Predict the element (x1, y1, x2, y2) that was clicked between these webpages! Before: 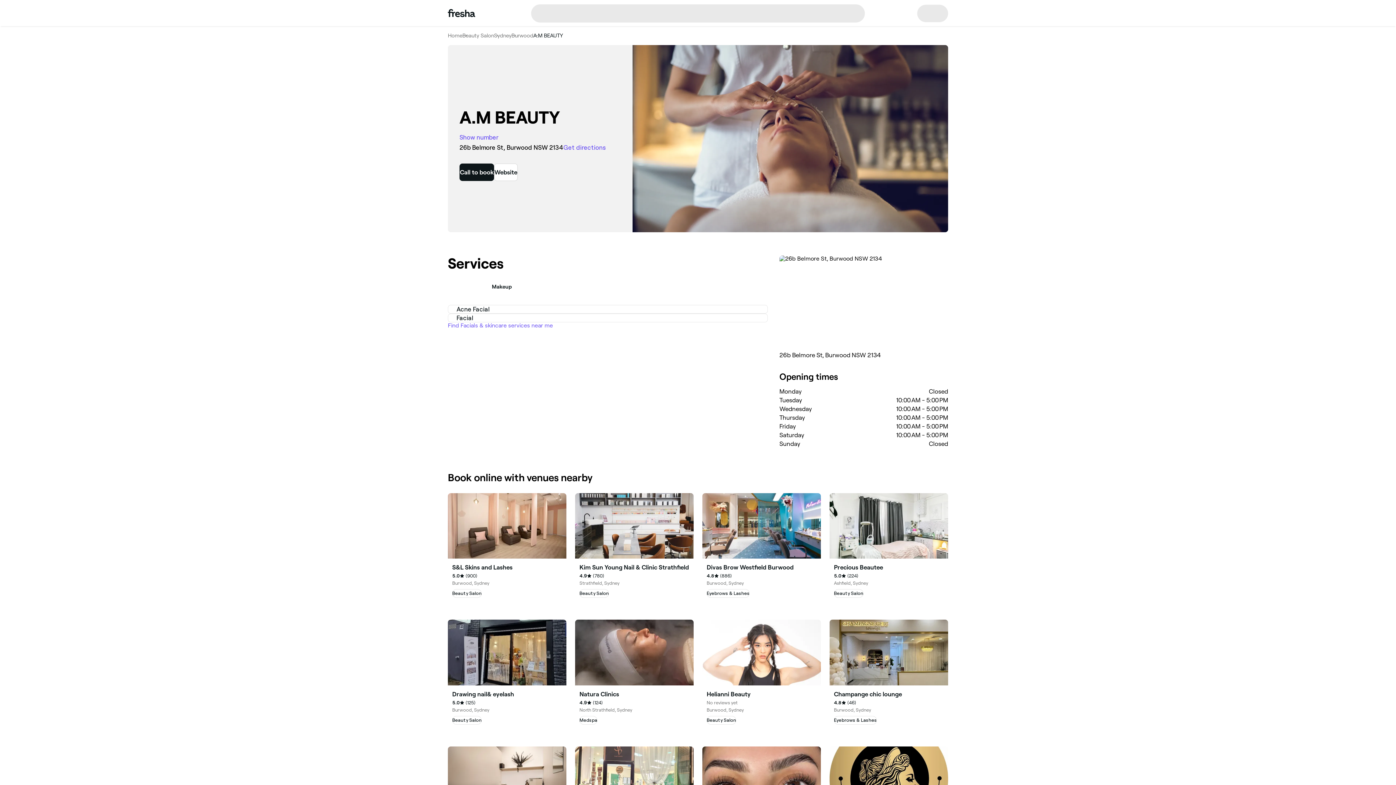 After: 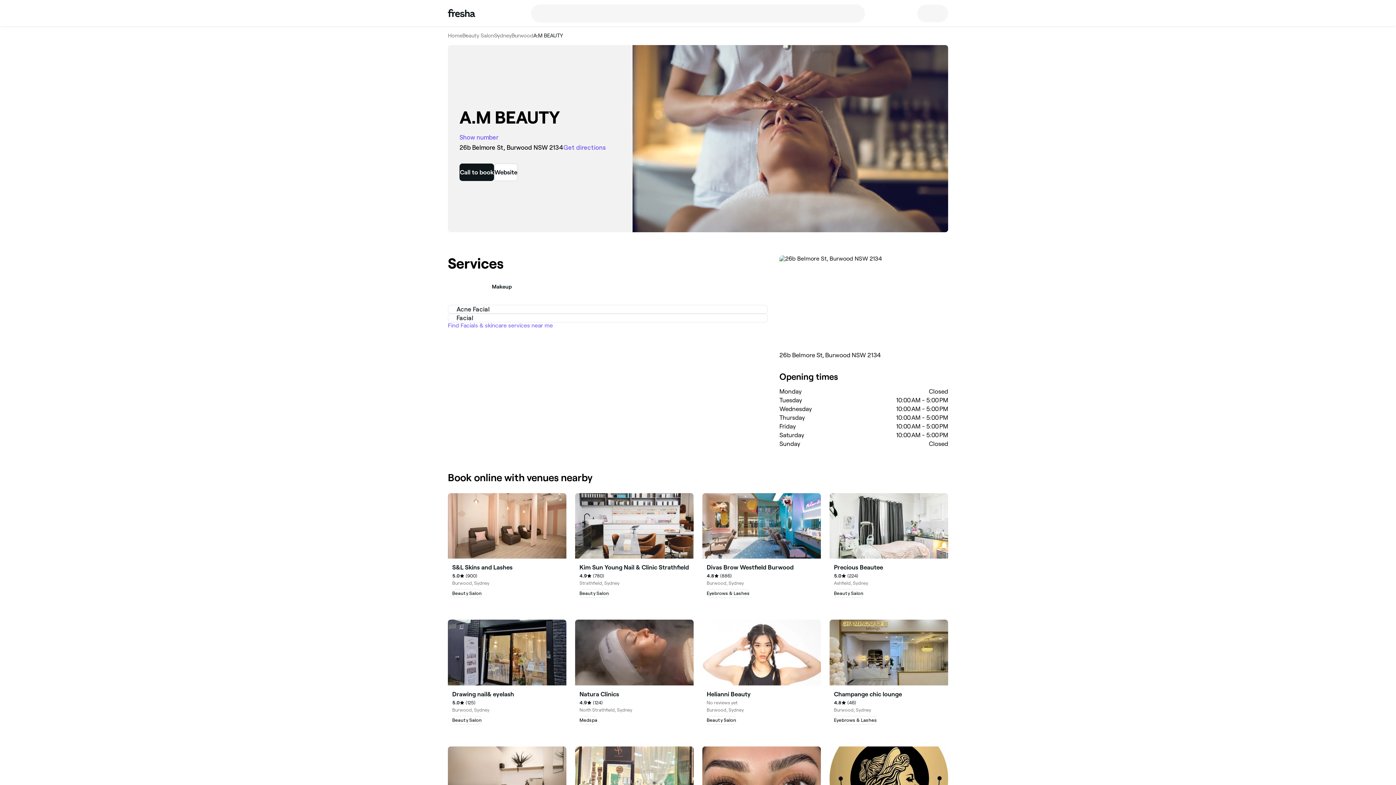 Action: label: 26b Belmore St, Burwood NSW 2134 bbox: (779, 255, 948, 359)